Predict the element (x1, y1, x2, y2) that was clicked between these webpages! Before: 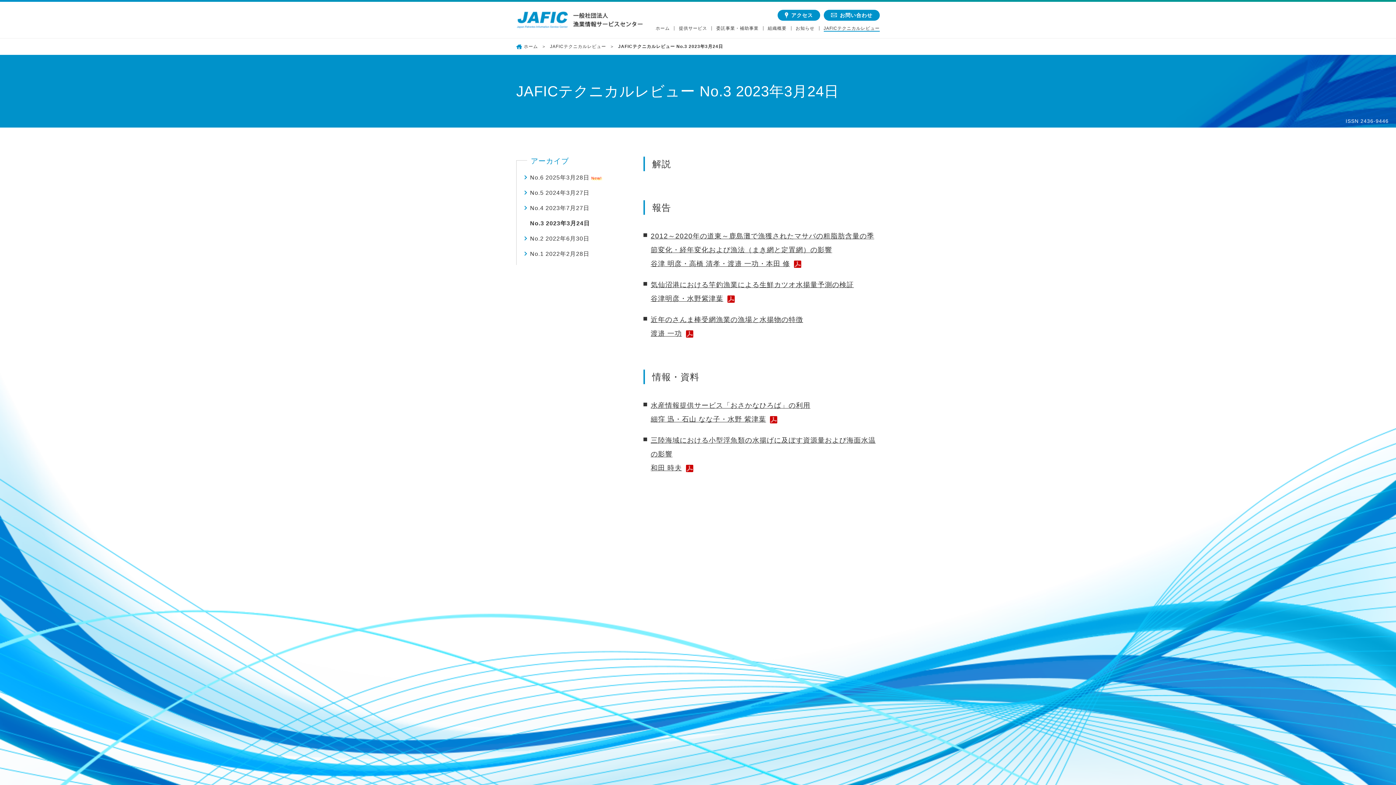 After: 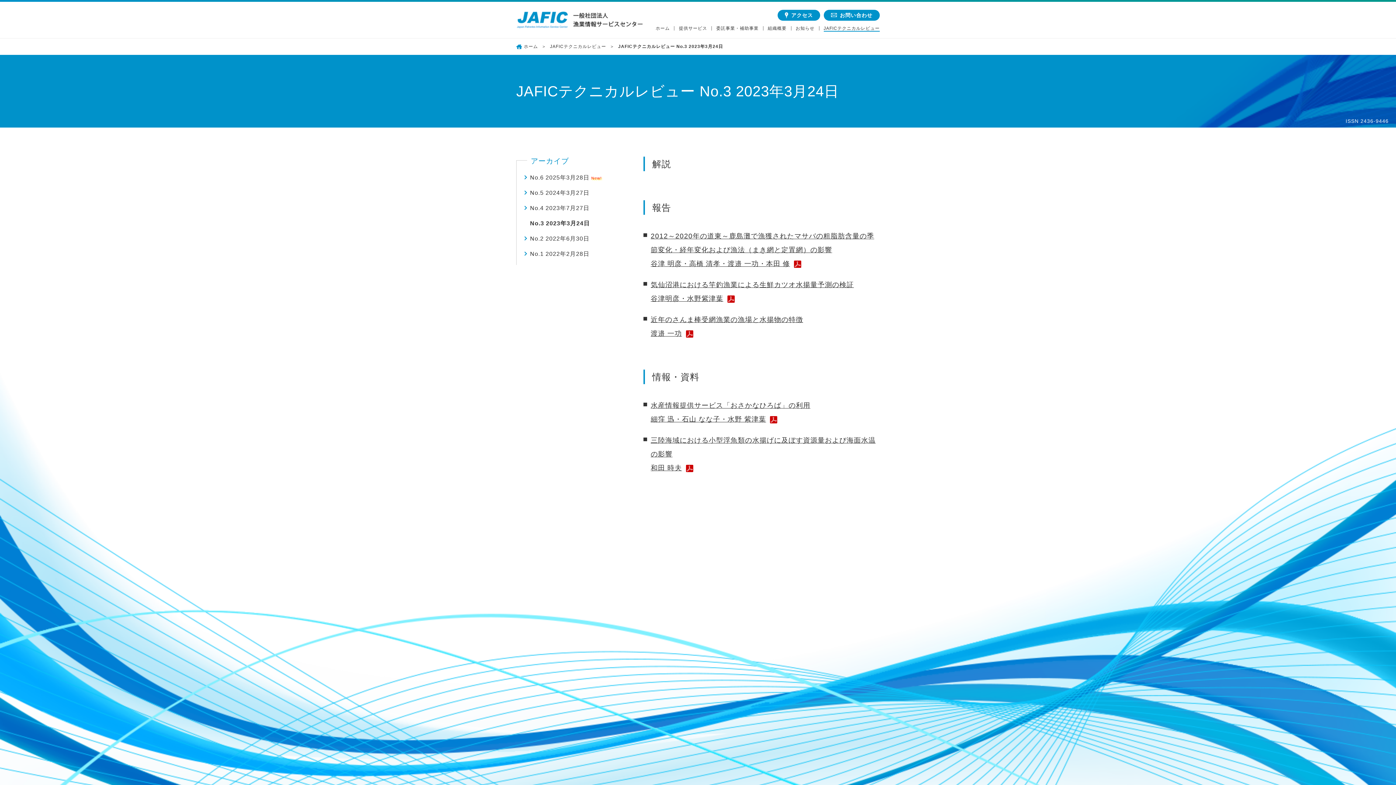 Action: label: 気仙沼港における竿釣漁業による生鮮カツオ水揚量予測の検証
谷津明彦・水野紫津葉  bbox: (647, 278, 854, 305)